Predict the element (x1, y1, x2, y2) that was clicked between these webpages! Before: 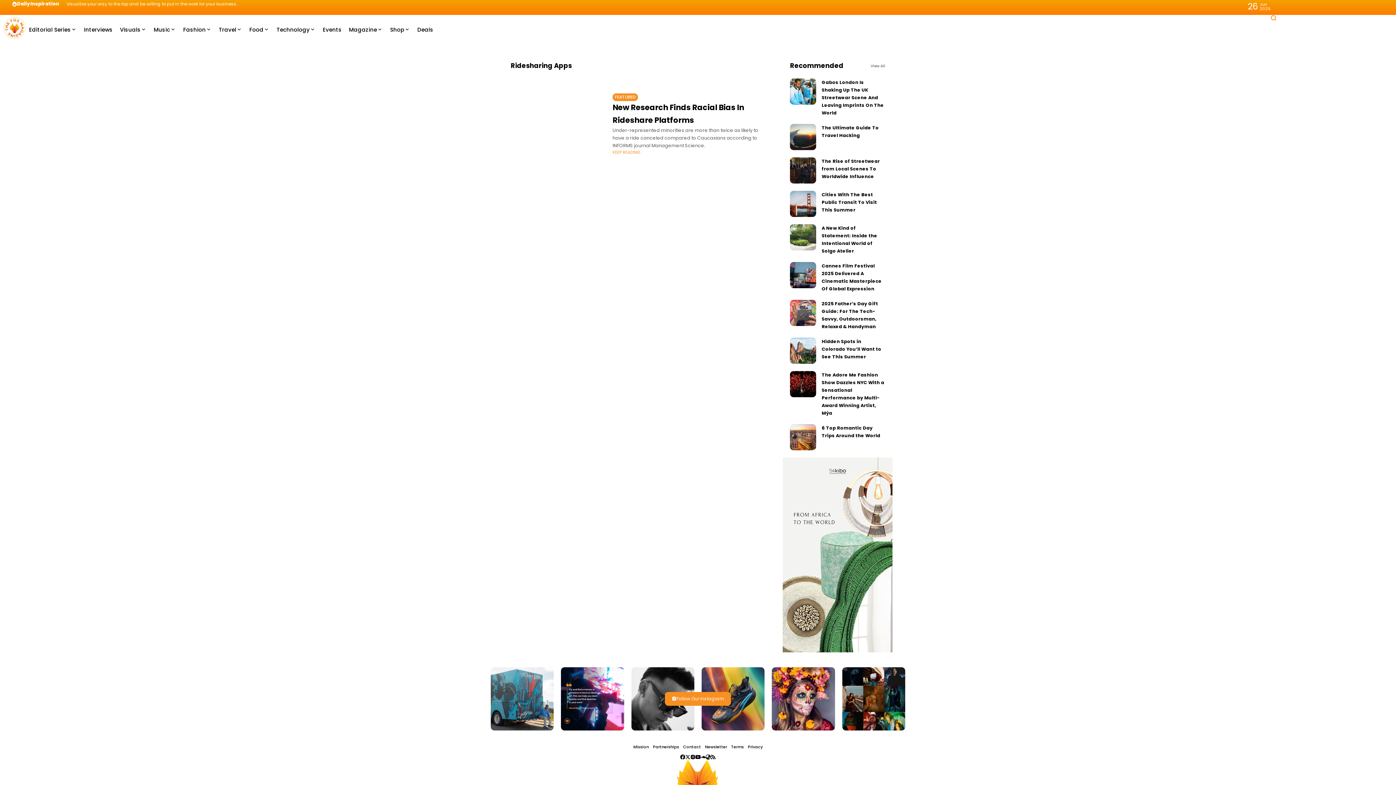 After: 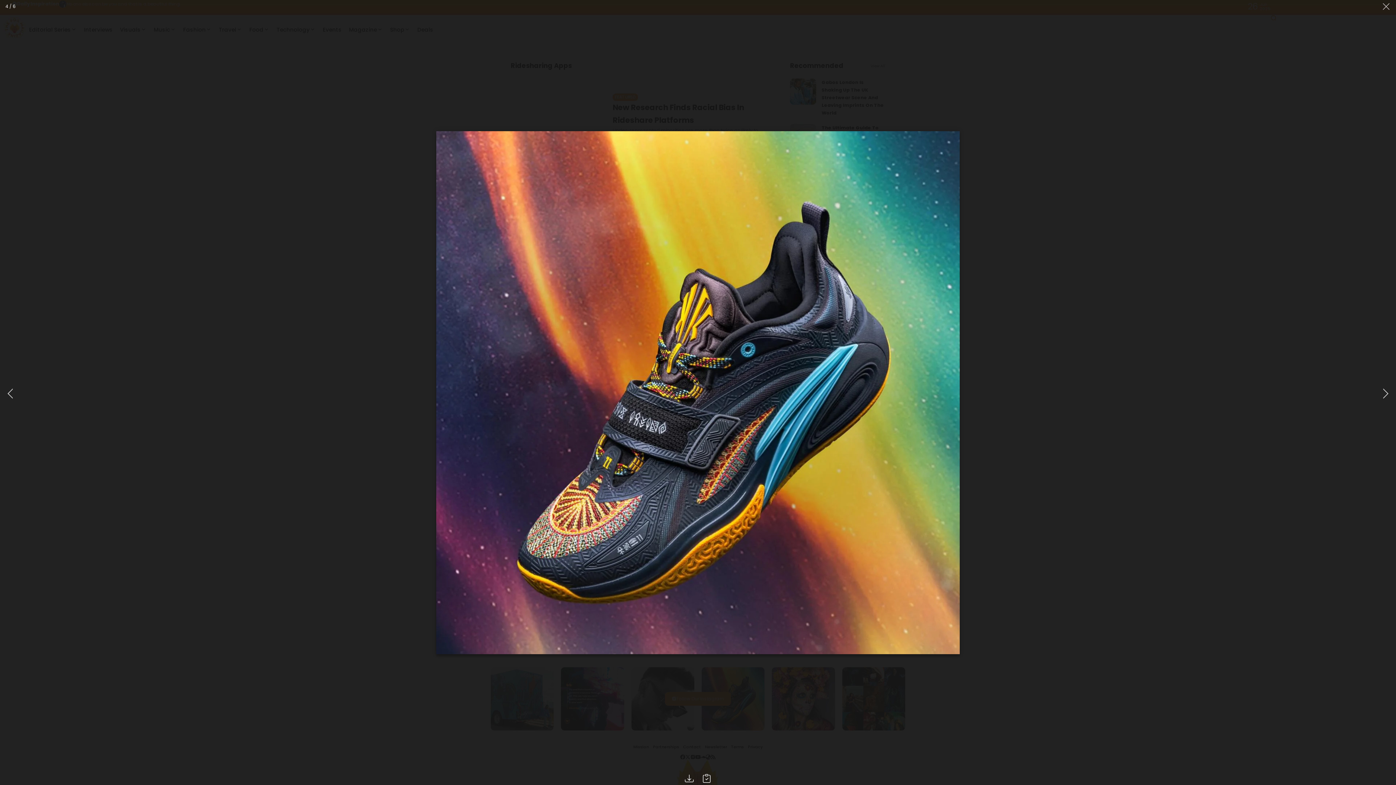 Action: bbox: (701, 667, 764, 730)